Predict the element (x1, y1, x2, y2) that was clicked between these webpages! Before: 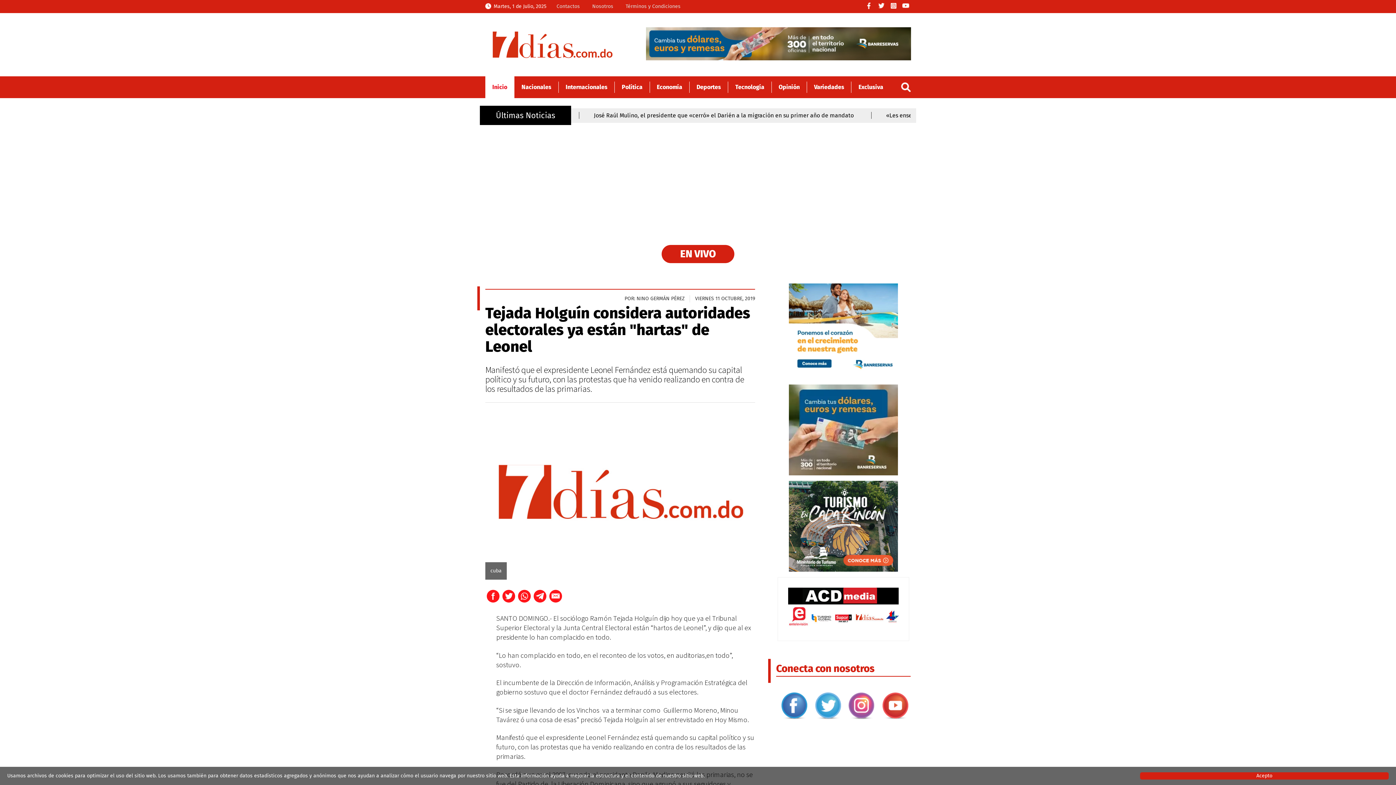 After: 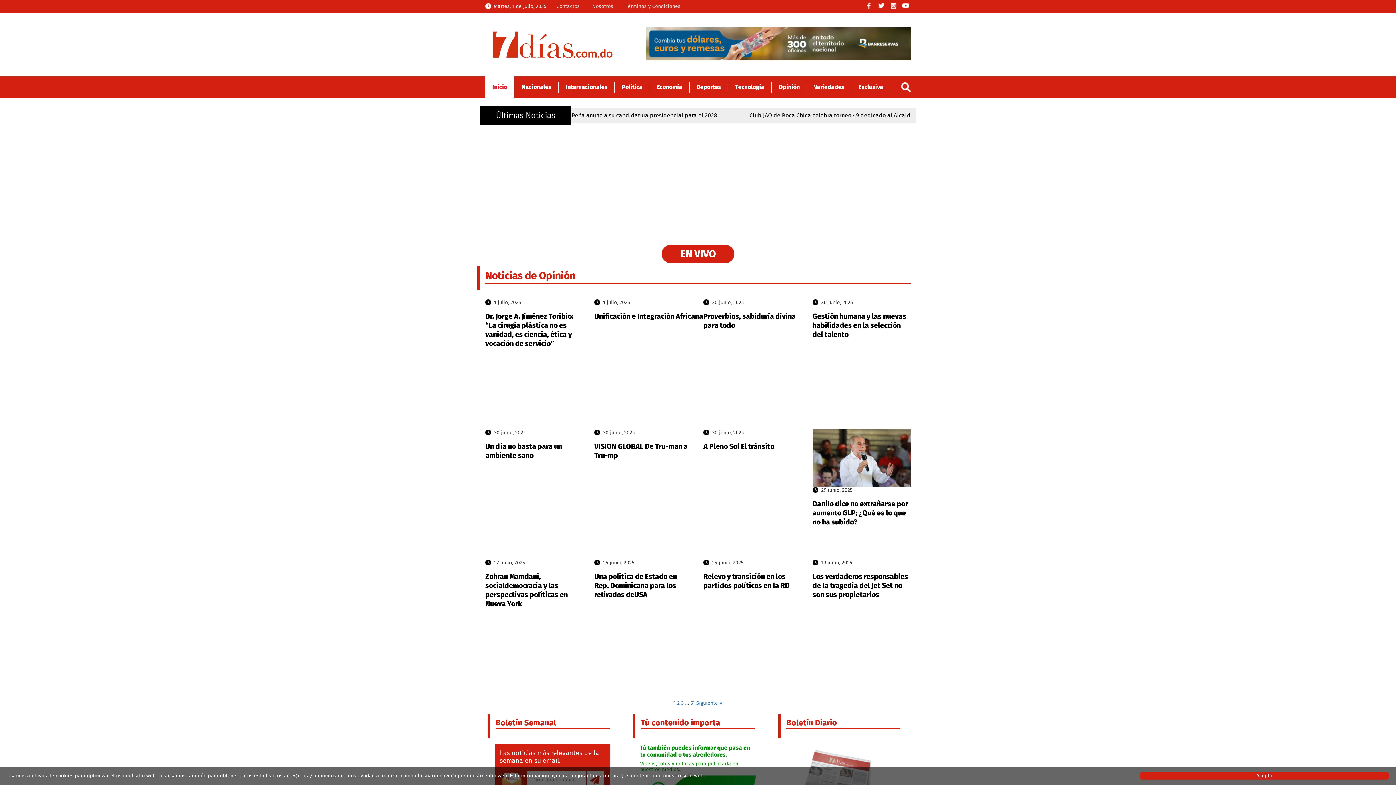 Action: label: Opinión bbox: (771, 76, 807, 98)